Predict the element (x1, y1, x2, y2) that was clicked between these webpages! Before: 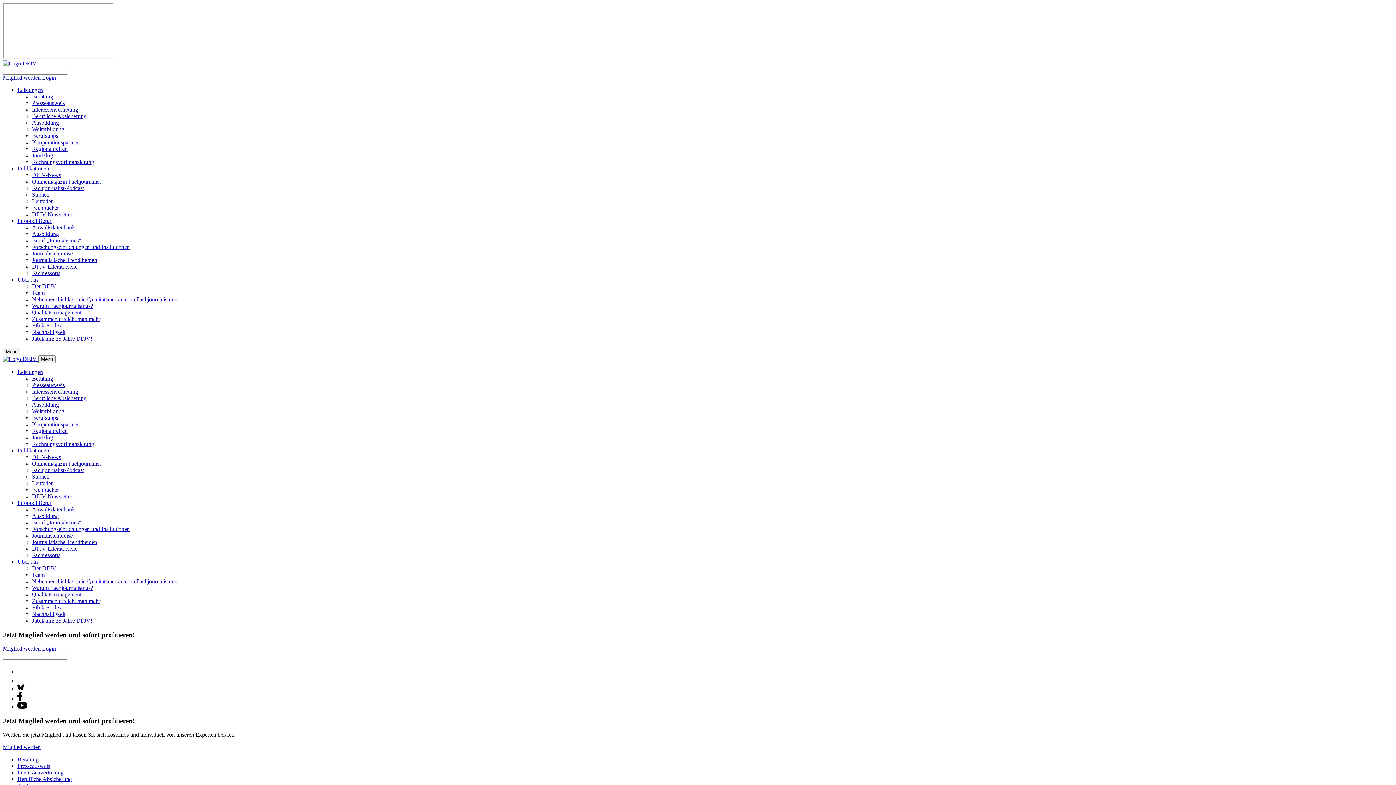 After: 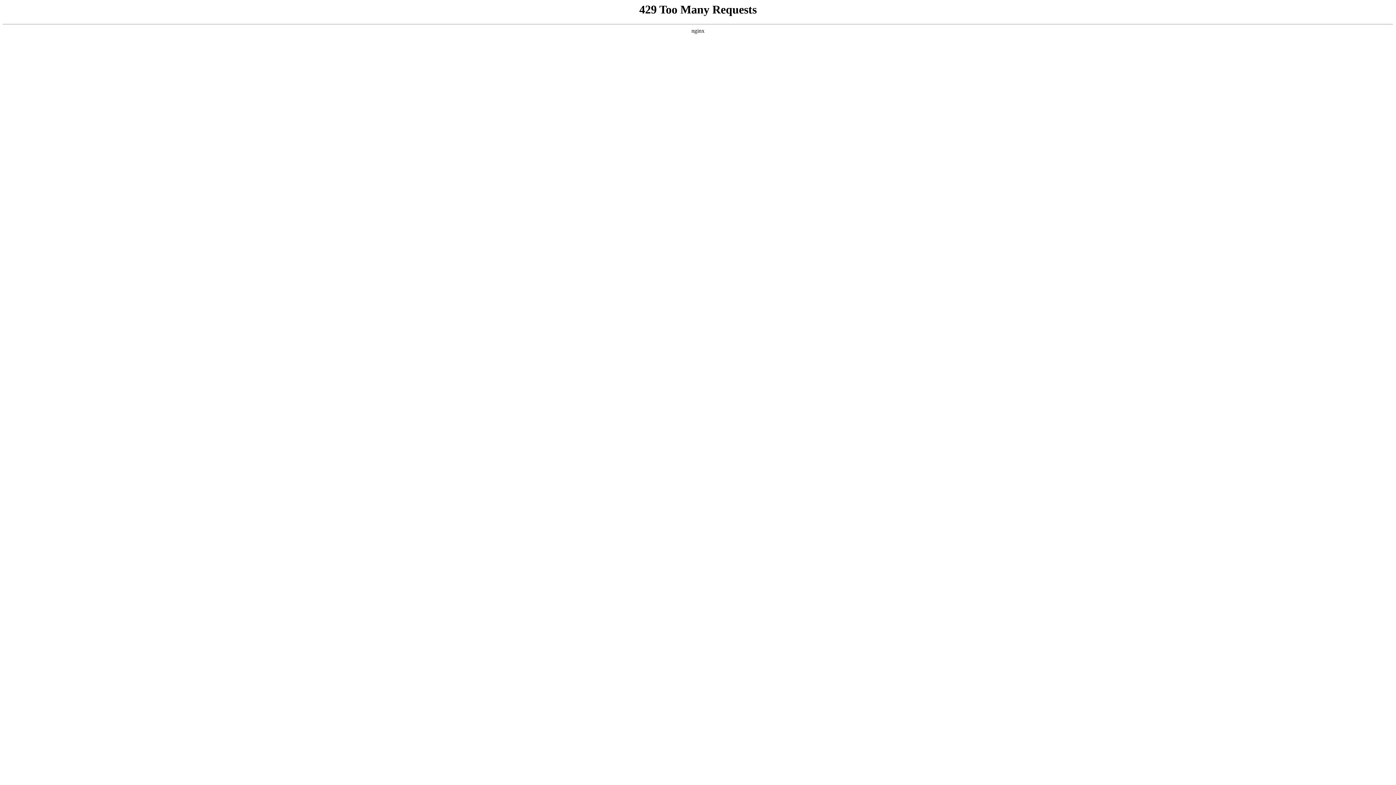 Action: bbox: (32, 401, 58, 408) label: Ausbildung